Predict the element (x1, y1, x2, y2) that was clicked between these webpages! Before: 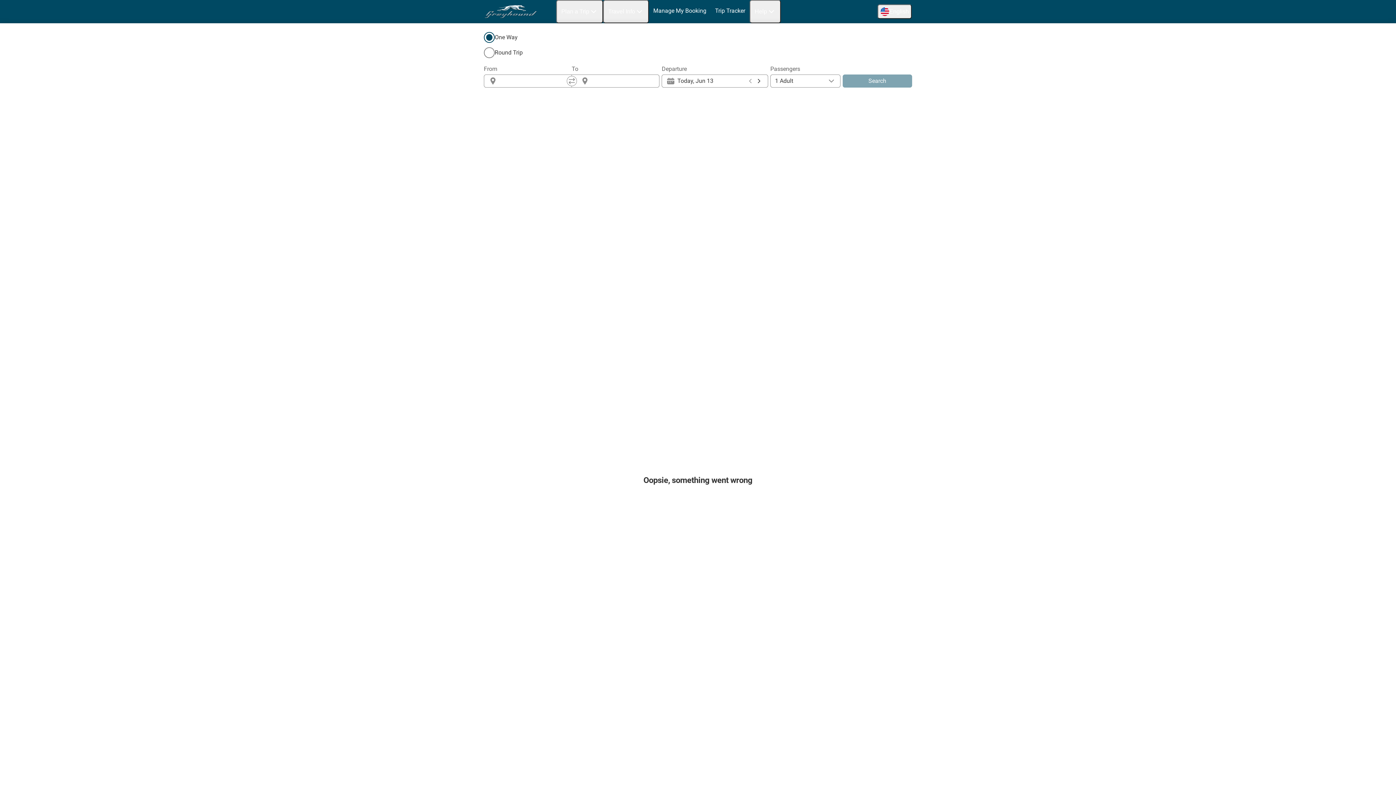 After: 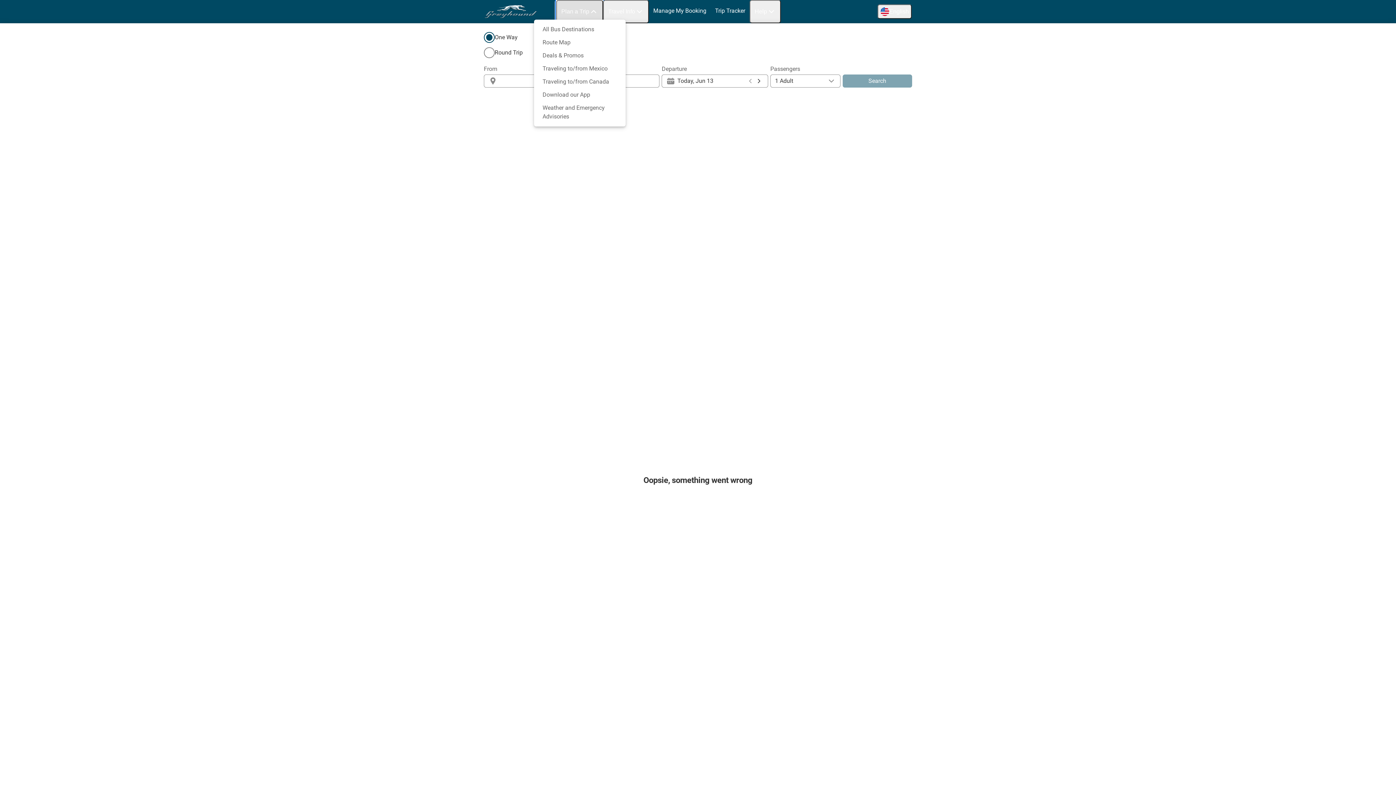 Action: label: Plan a Trip bbox: (556, 0, 603, 23)